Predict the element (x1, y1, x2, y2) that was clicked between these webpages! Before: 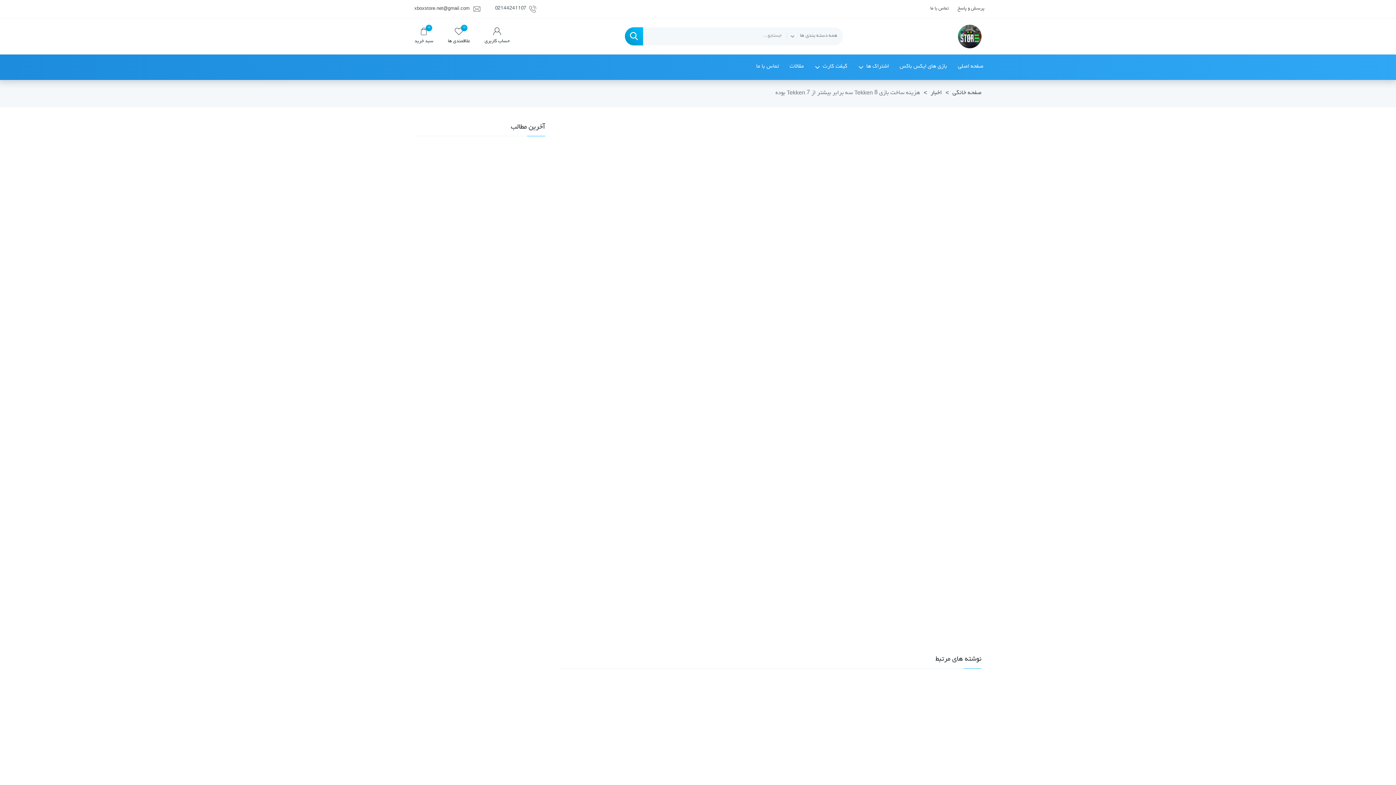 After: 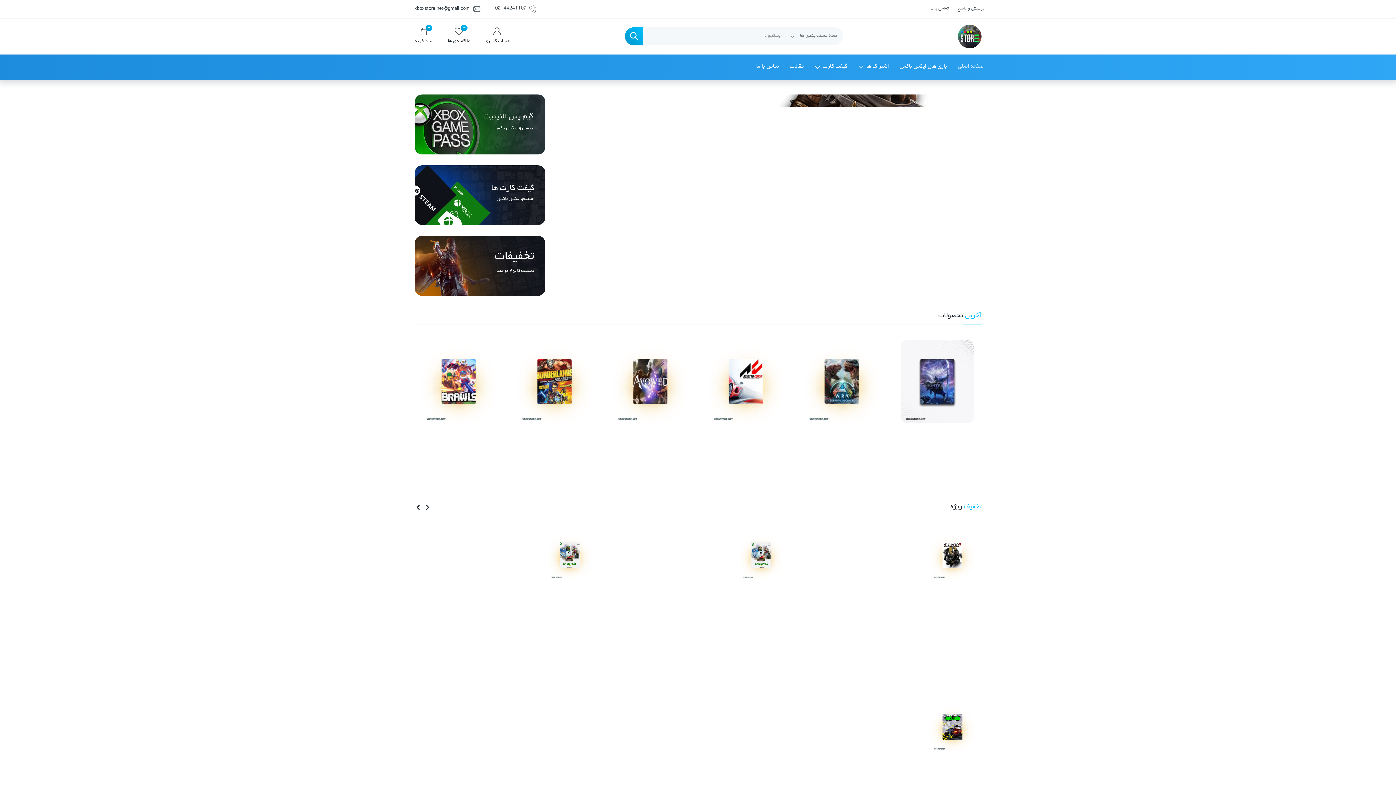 Action: bbox: (952, 90, 981, 96) label: صفحه خانگی